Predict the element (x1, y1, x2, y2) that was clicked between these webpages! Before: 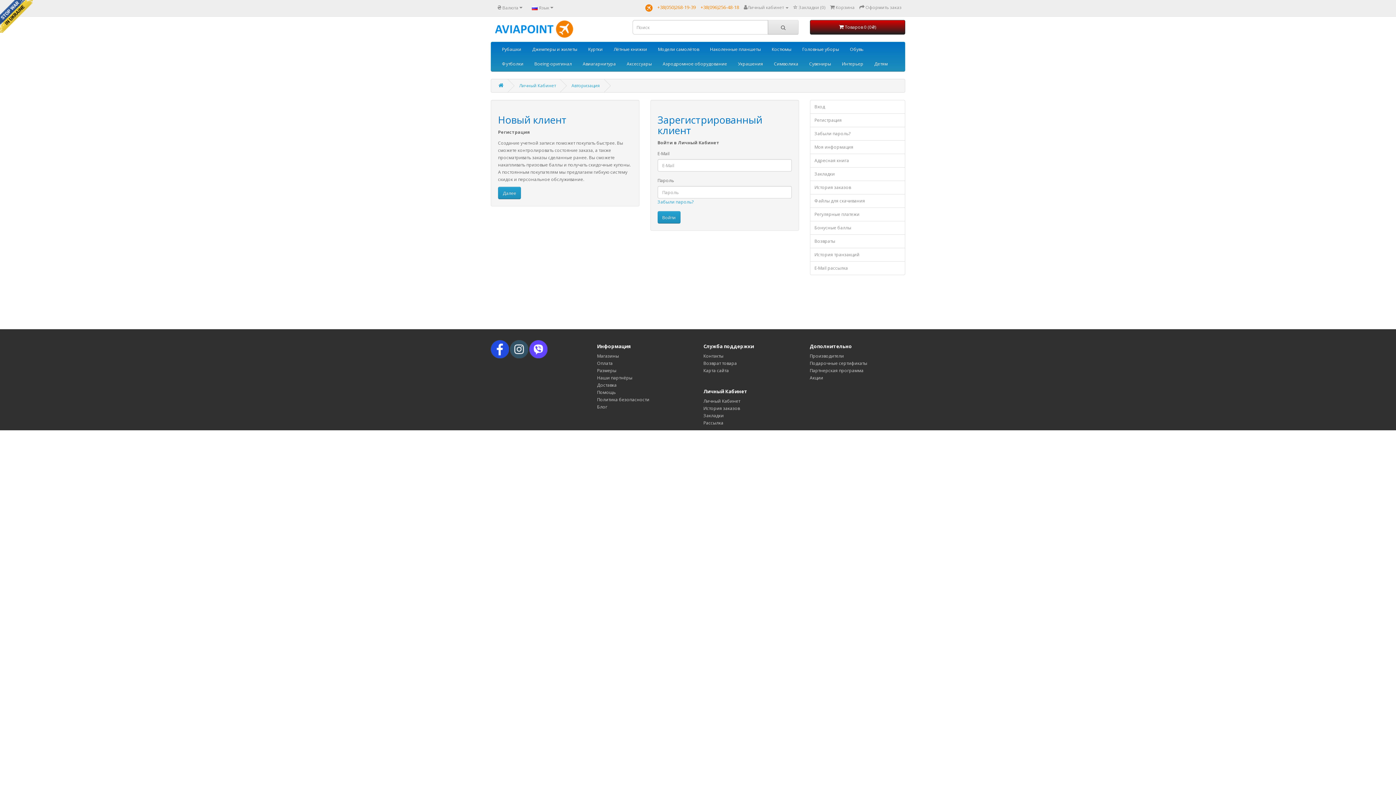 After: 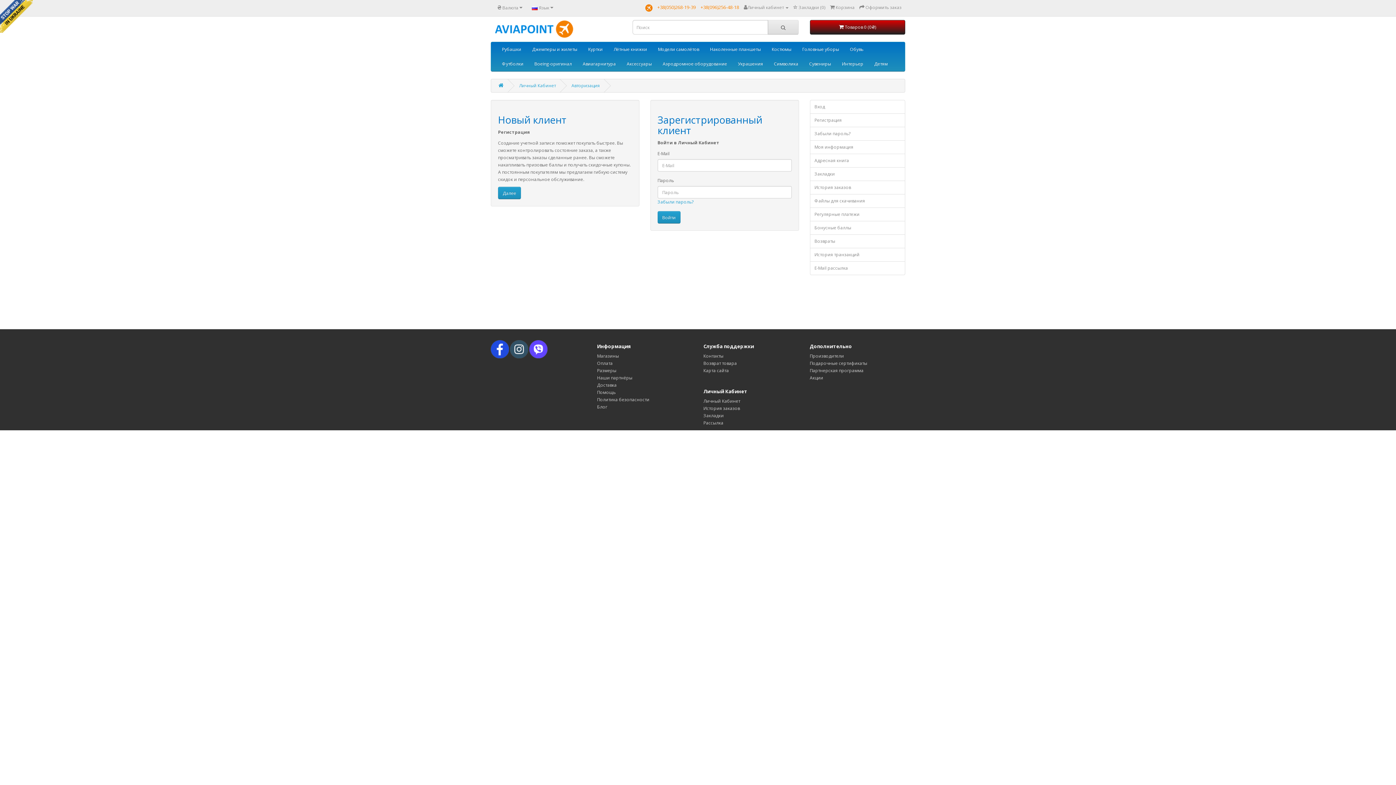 Action: bbox: (700, 4, 739, 10) label: +38(096)256-48-18